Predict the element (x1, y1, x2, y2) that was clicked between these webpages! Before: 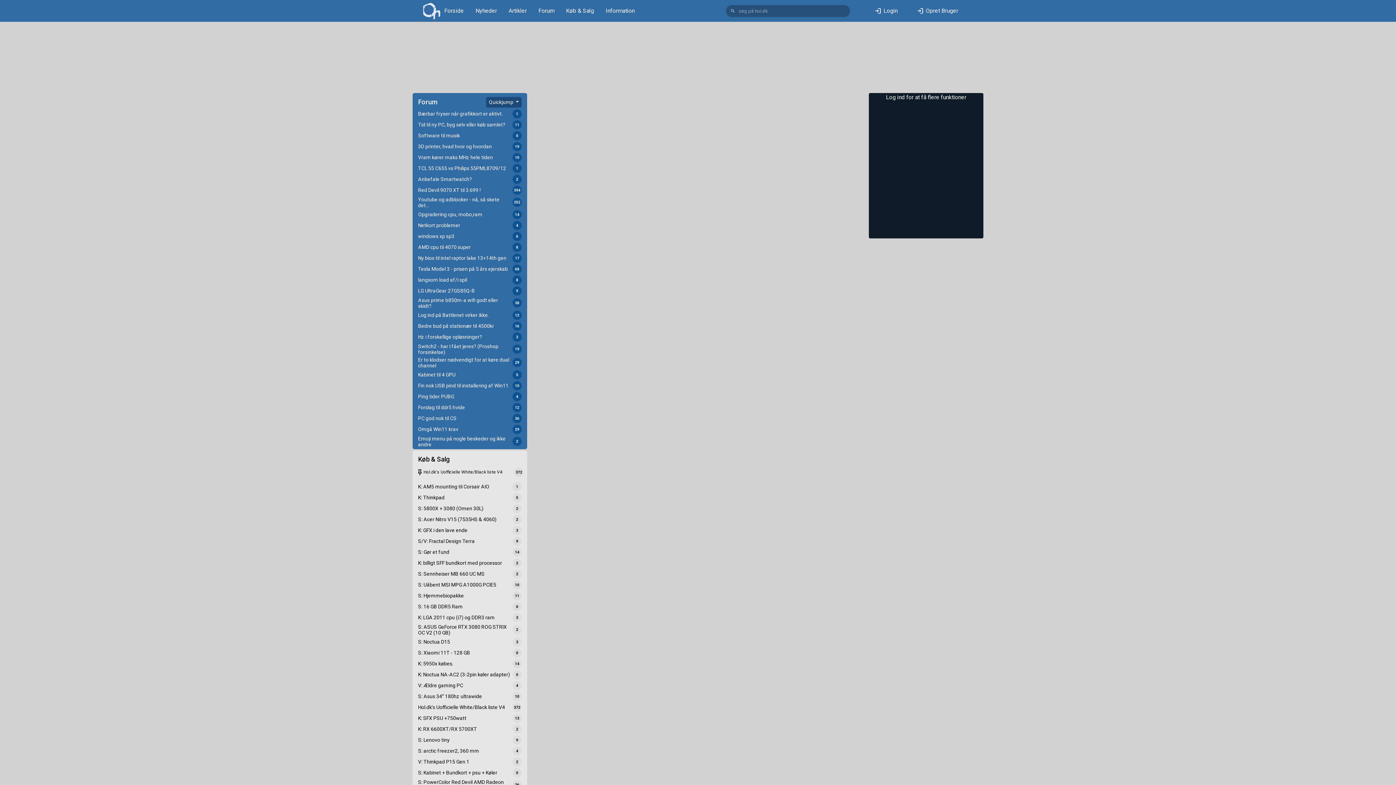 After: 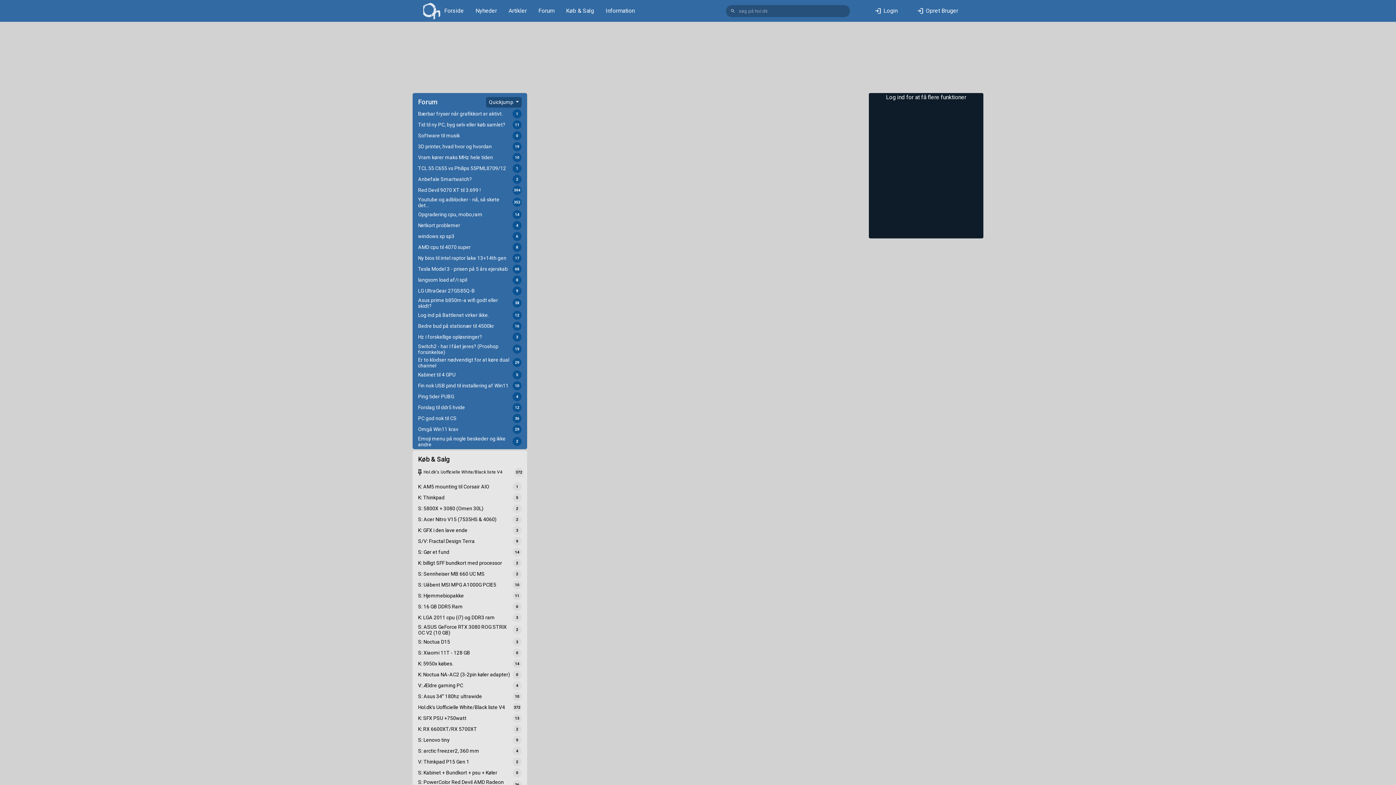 Action: bbox: (414, 131, 525, 142) label: Software til musik
0